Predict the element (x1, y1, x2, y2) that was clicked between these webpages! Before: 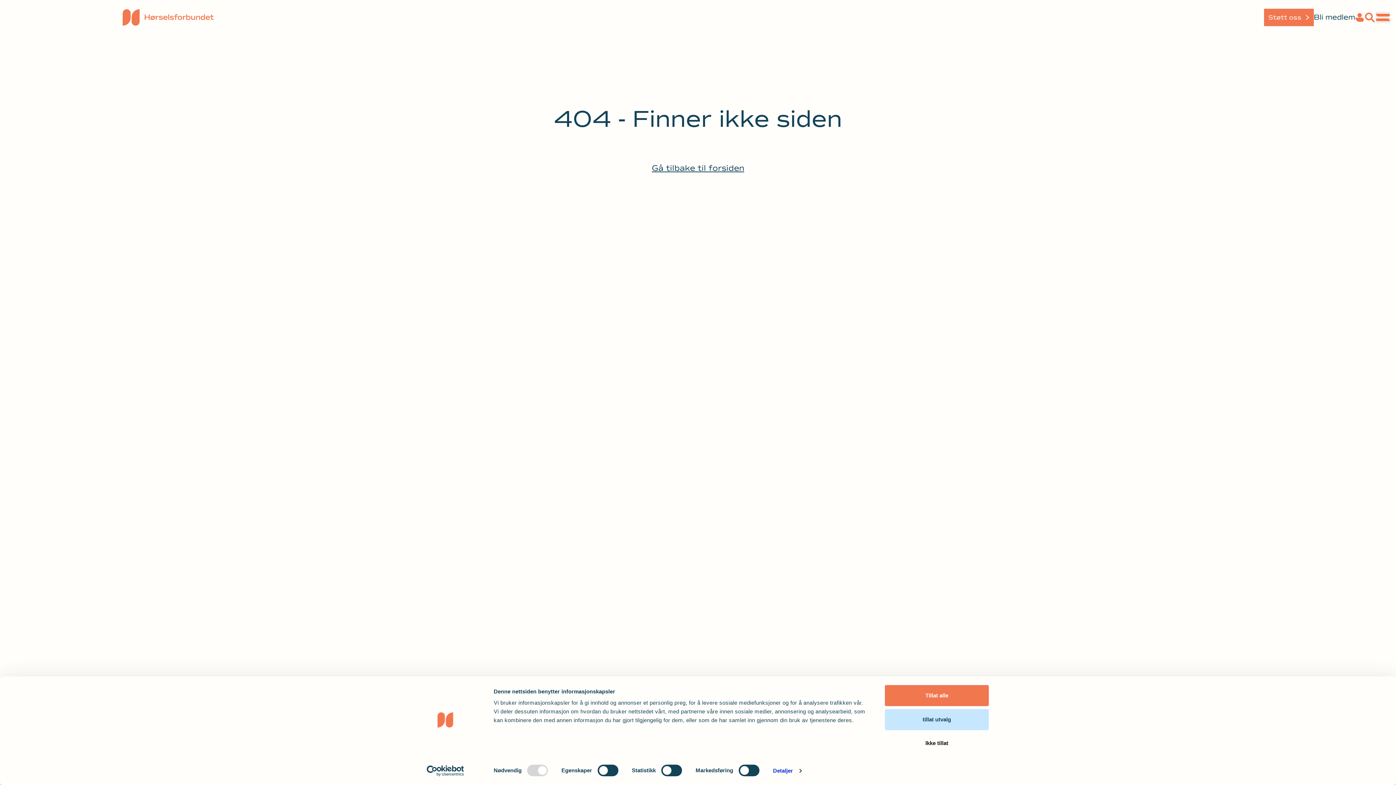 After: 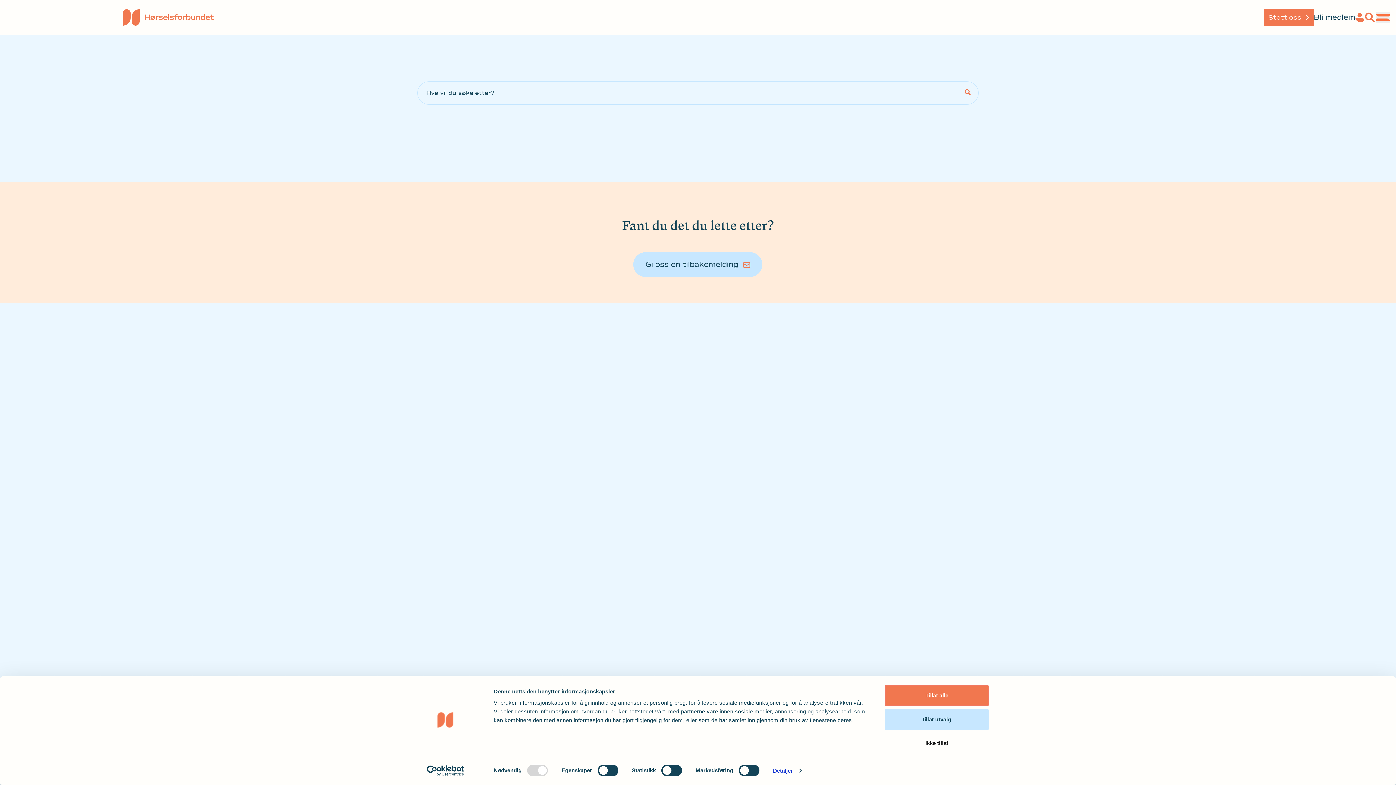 Action: bbox: (1364, 11, 1375, 23)